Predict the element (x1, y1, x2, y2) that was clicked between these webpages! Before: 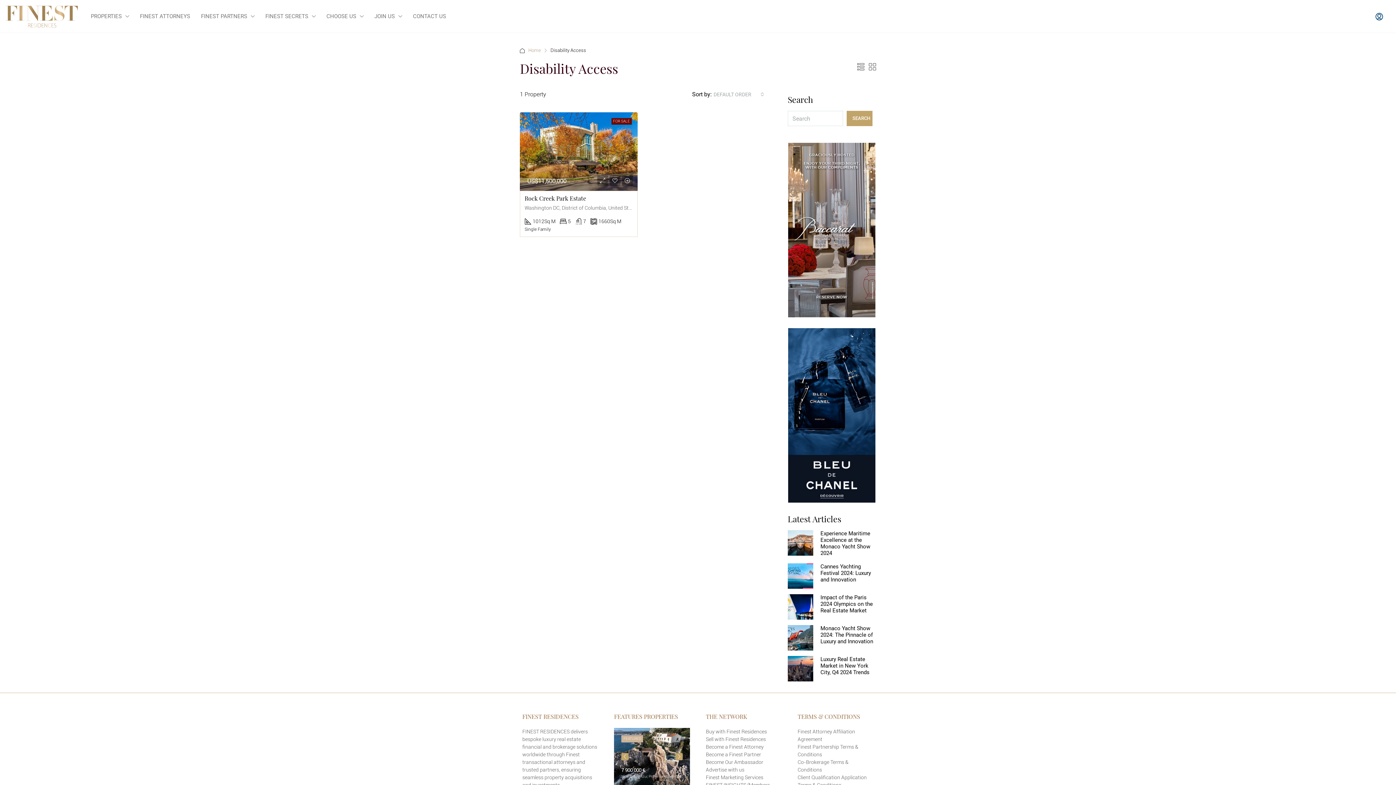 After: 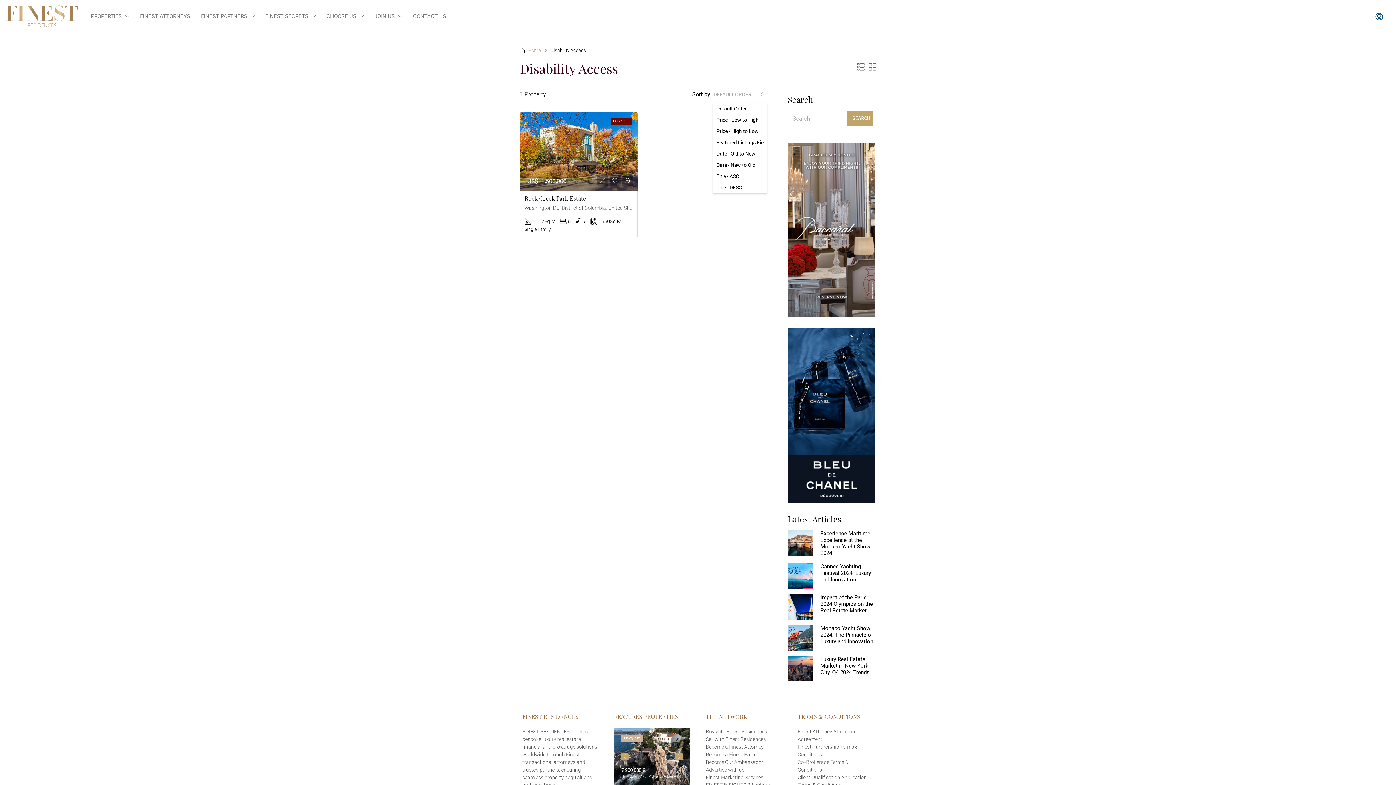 Action: bbox: (712, 86, 765, 102) label: DEFAULT ORDER